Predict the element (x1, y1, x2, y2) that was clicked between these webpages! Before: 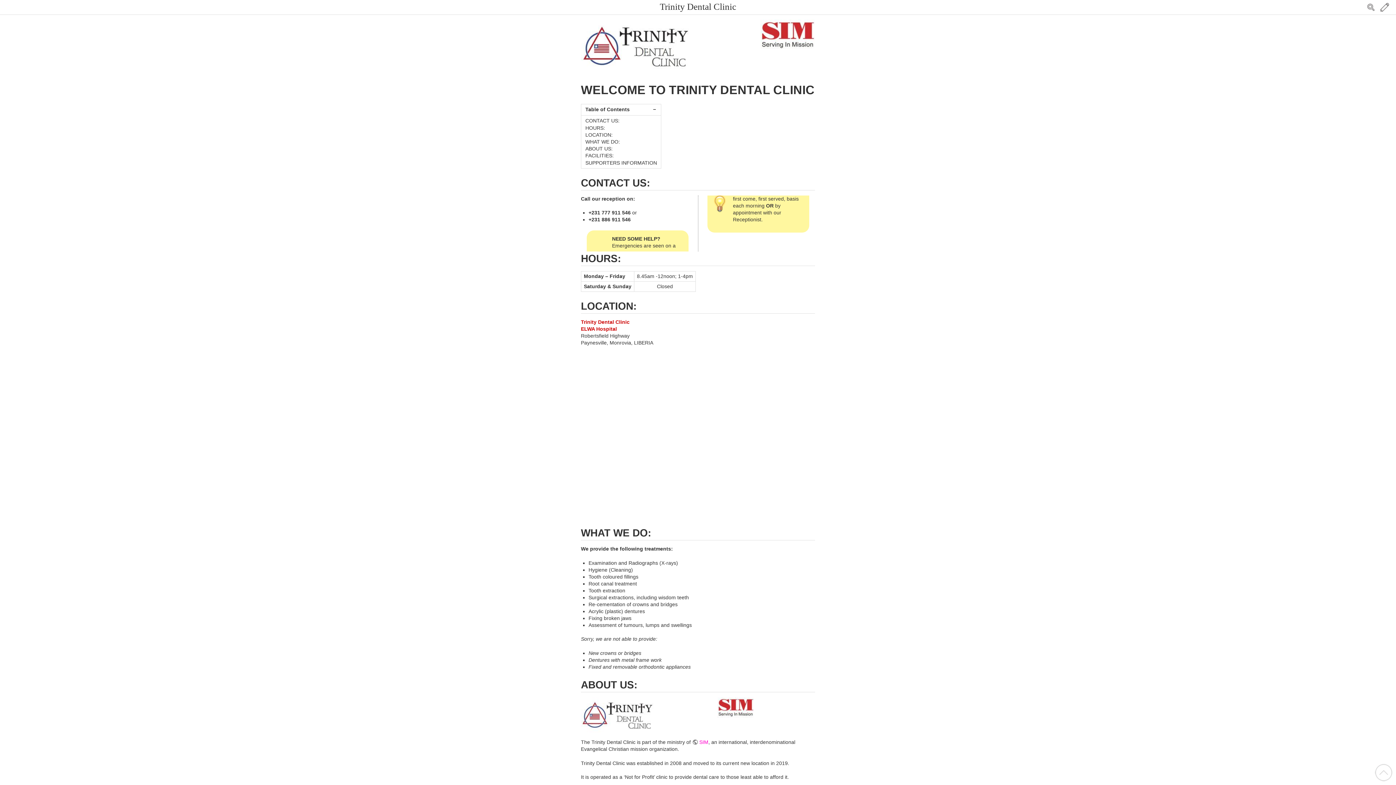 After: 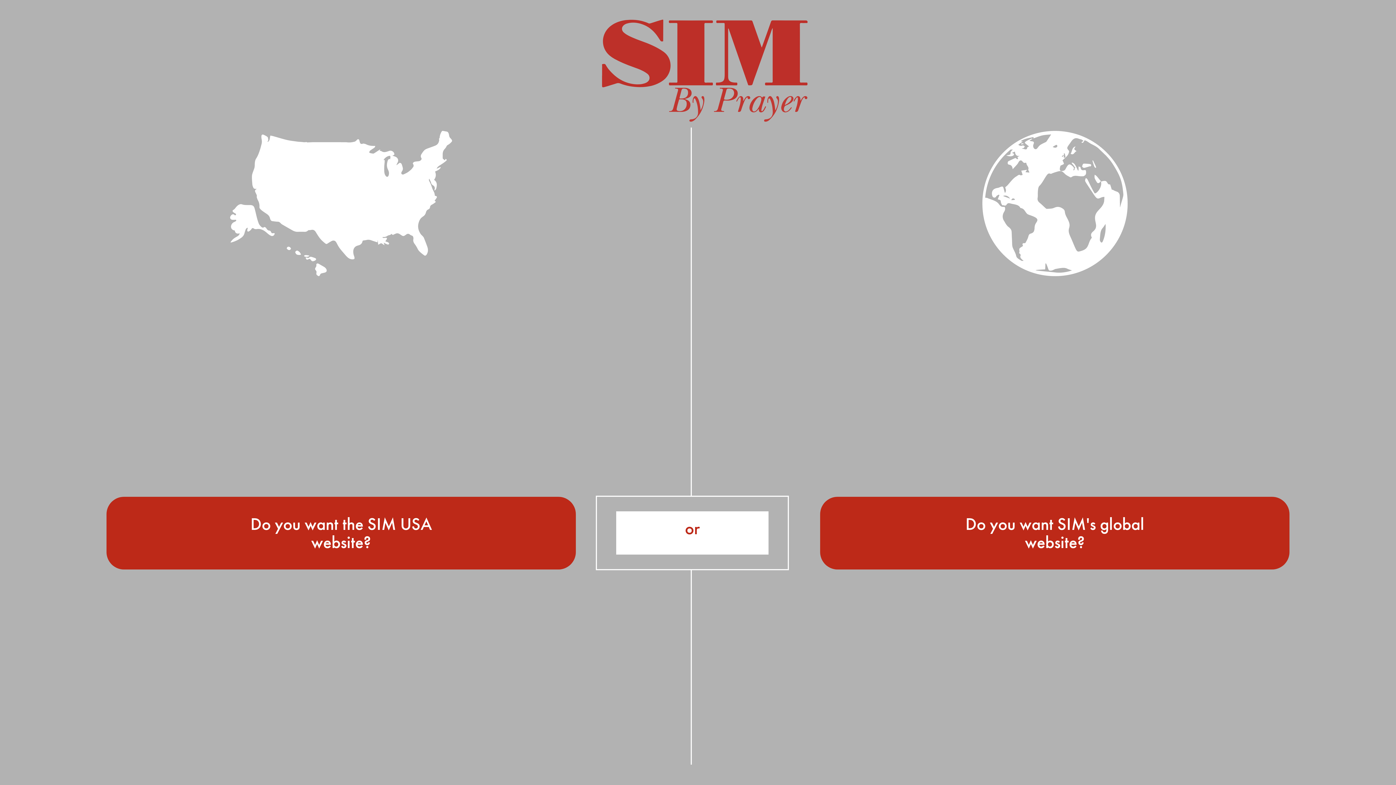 Action: bbox: (692, 739, 708, 745) label: SIM